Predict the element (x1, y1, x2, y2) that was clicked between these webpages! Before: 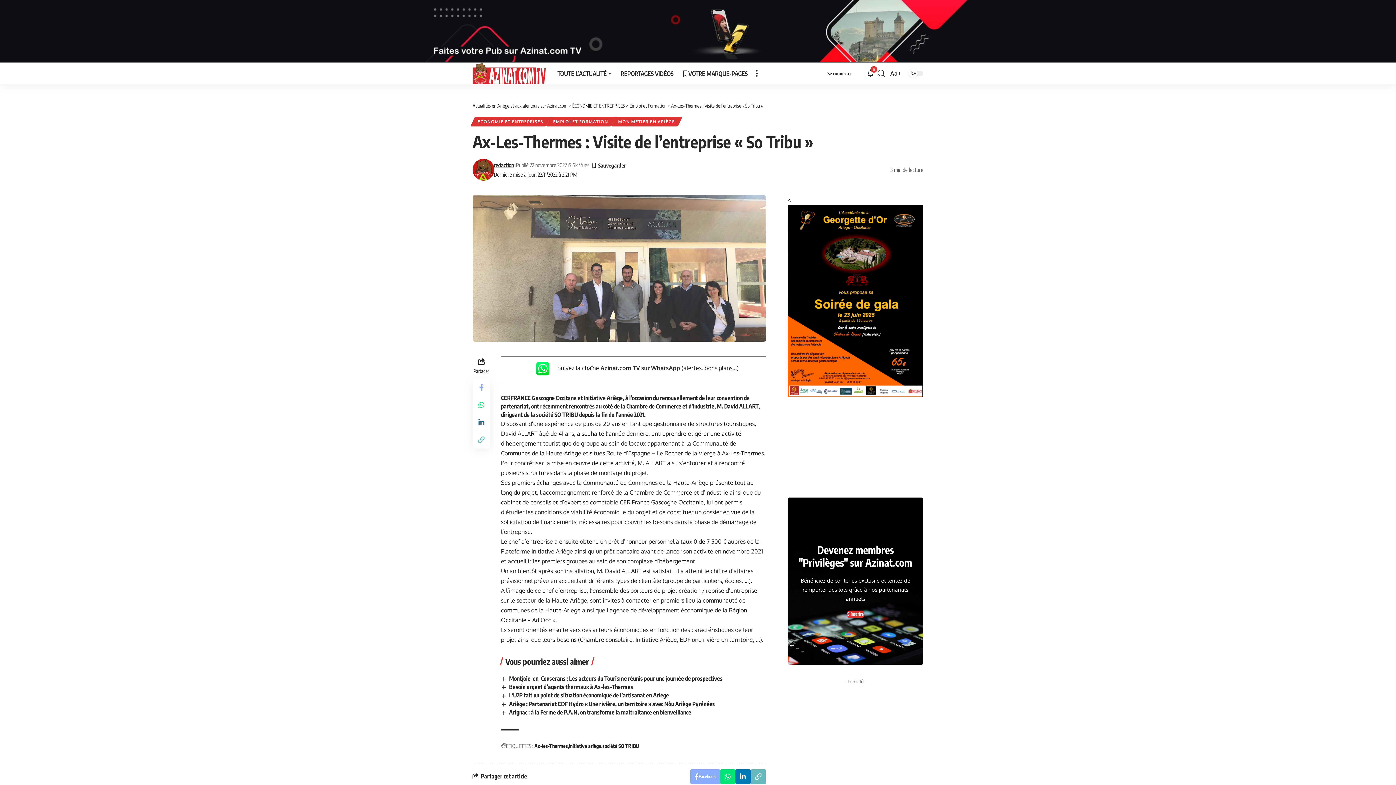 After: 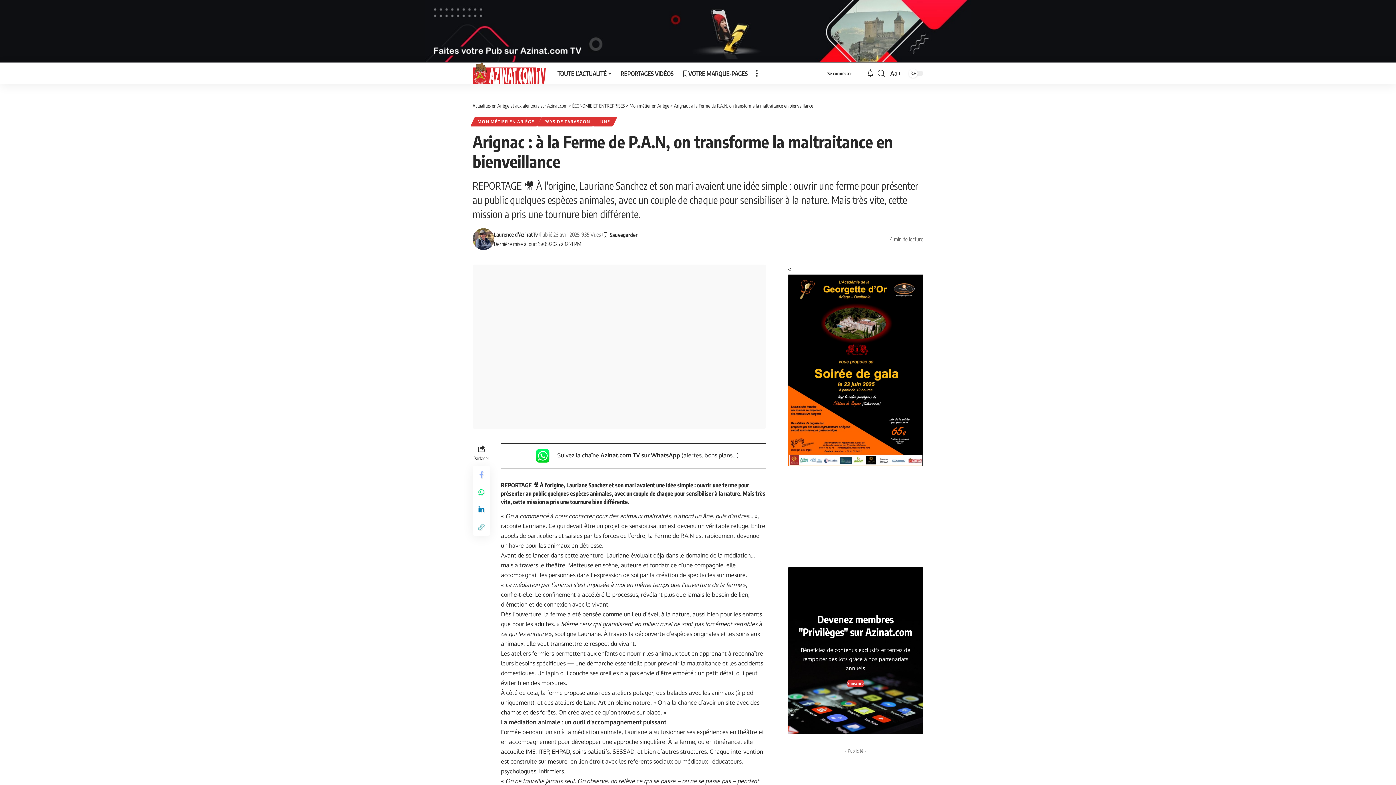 Action: bbox: (509, 708, 691, 716) label: Arignac : à la Ferme de P.A.N, on transforme la maltraitance en bienveillance